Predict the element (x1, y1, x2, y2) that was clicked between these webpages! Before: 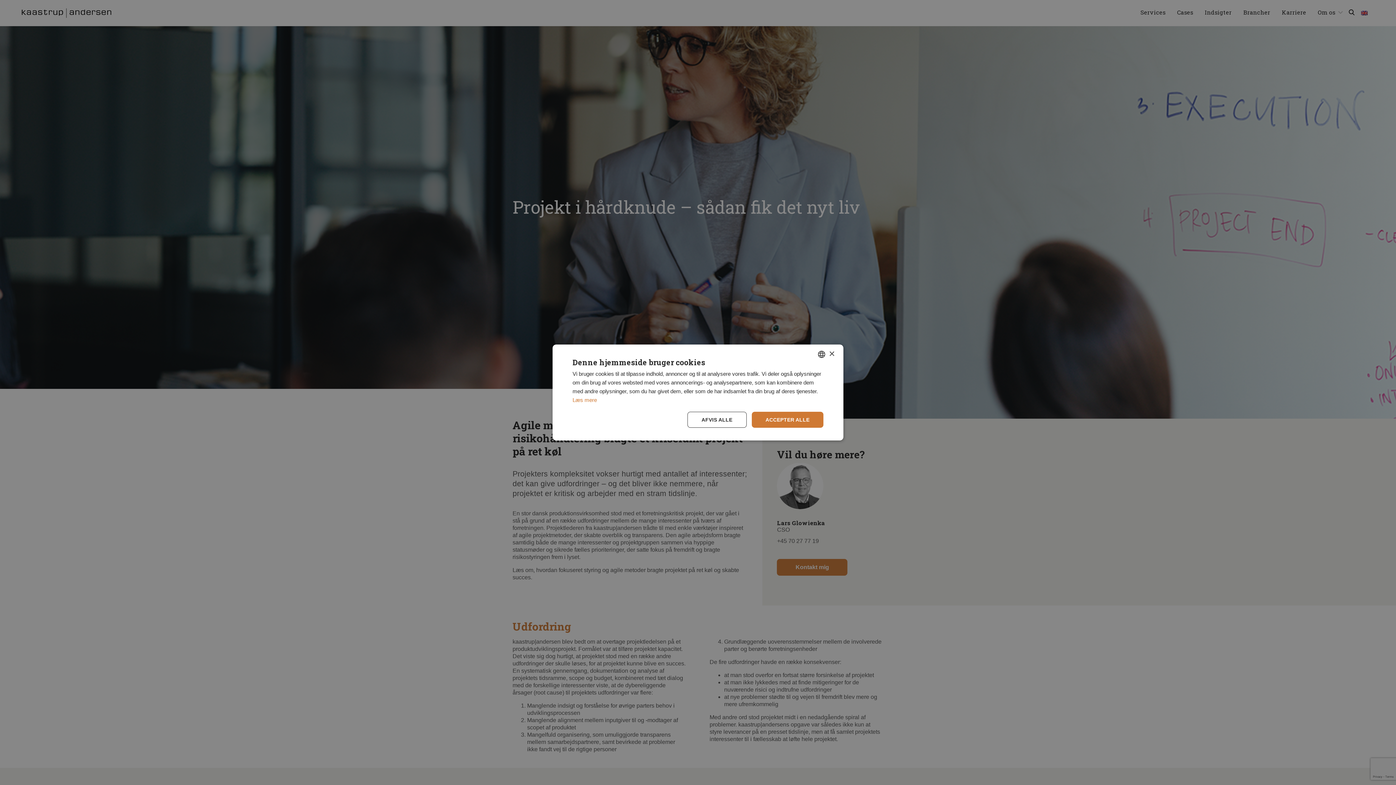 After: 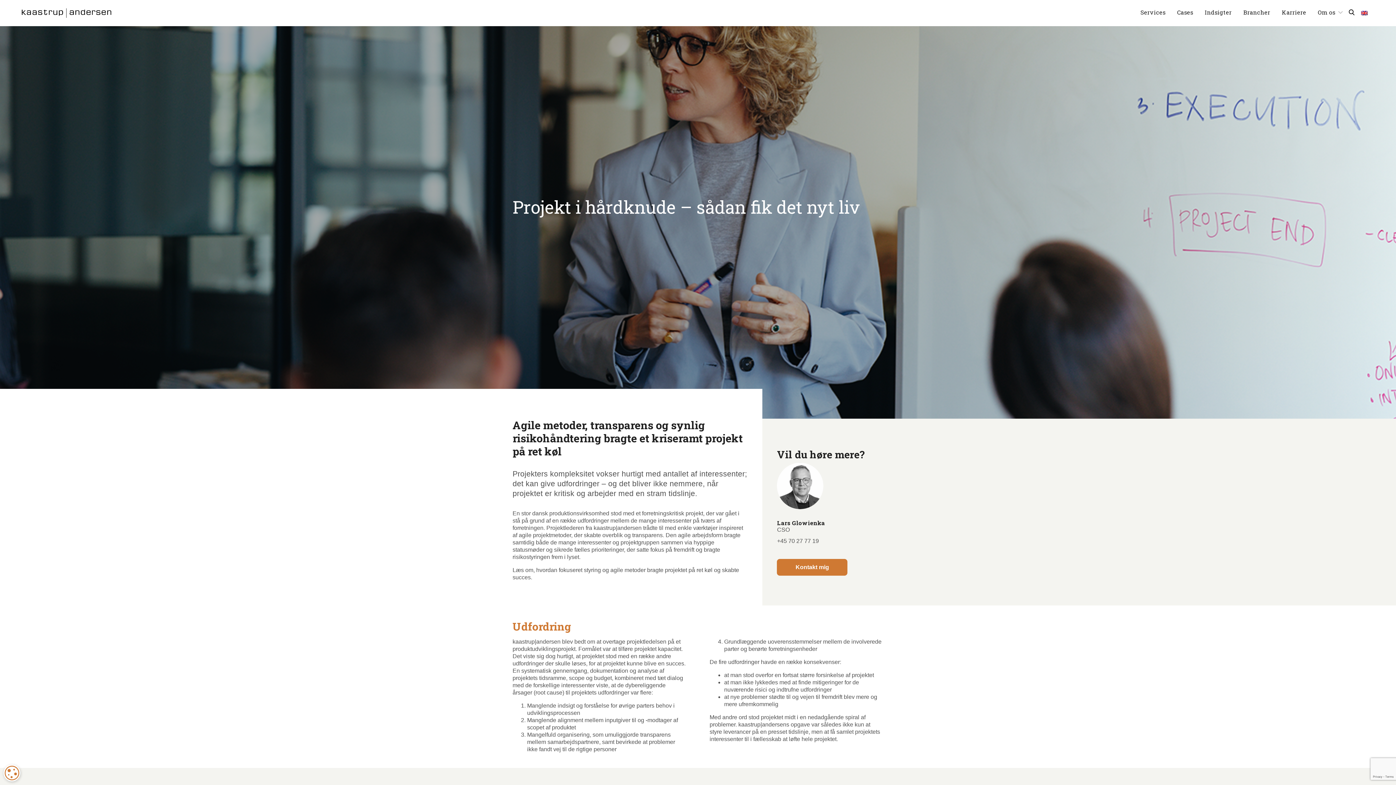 Action: bbox: (829, 351, 834, 356) label: Close